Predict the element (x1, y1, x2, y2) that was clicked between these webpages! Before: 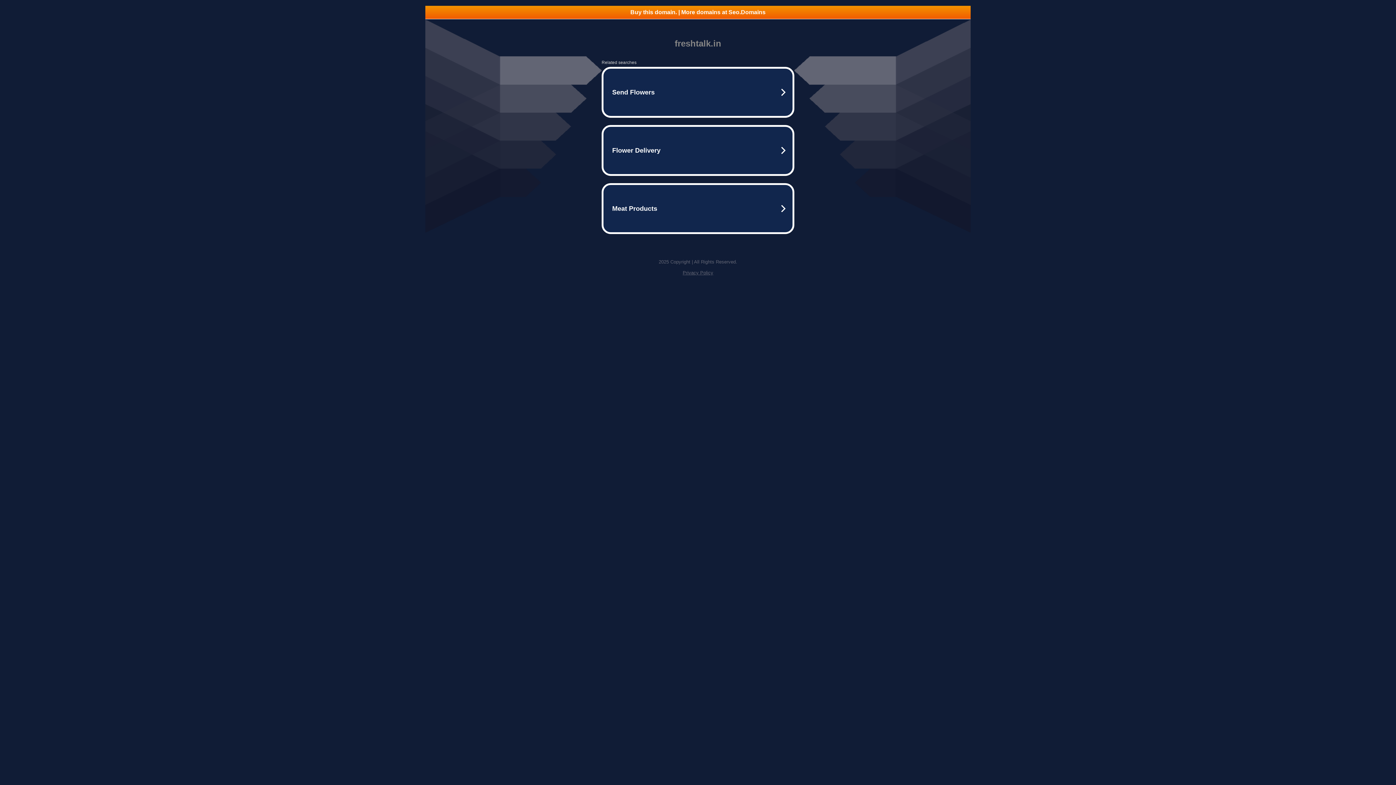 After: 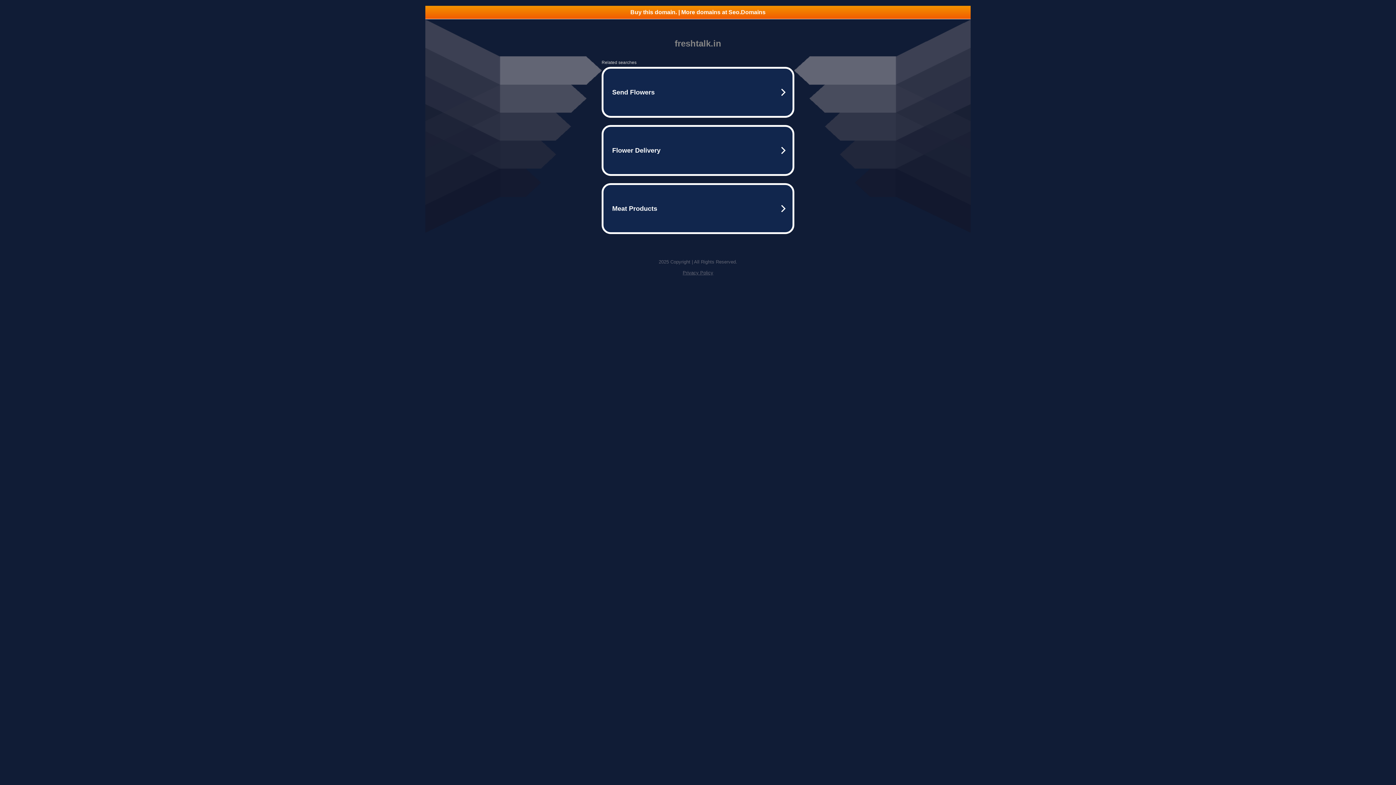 Action: bbox: (425, 5, 970, 18) label: Buy this domain. | More domains at Seo.Domains